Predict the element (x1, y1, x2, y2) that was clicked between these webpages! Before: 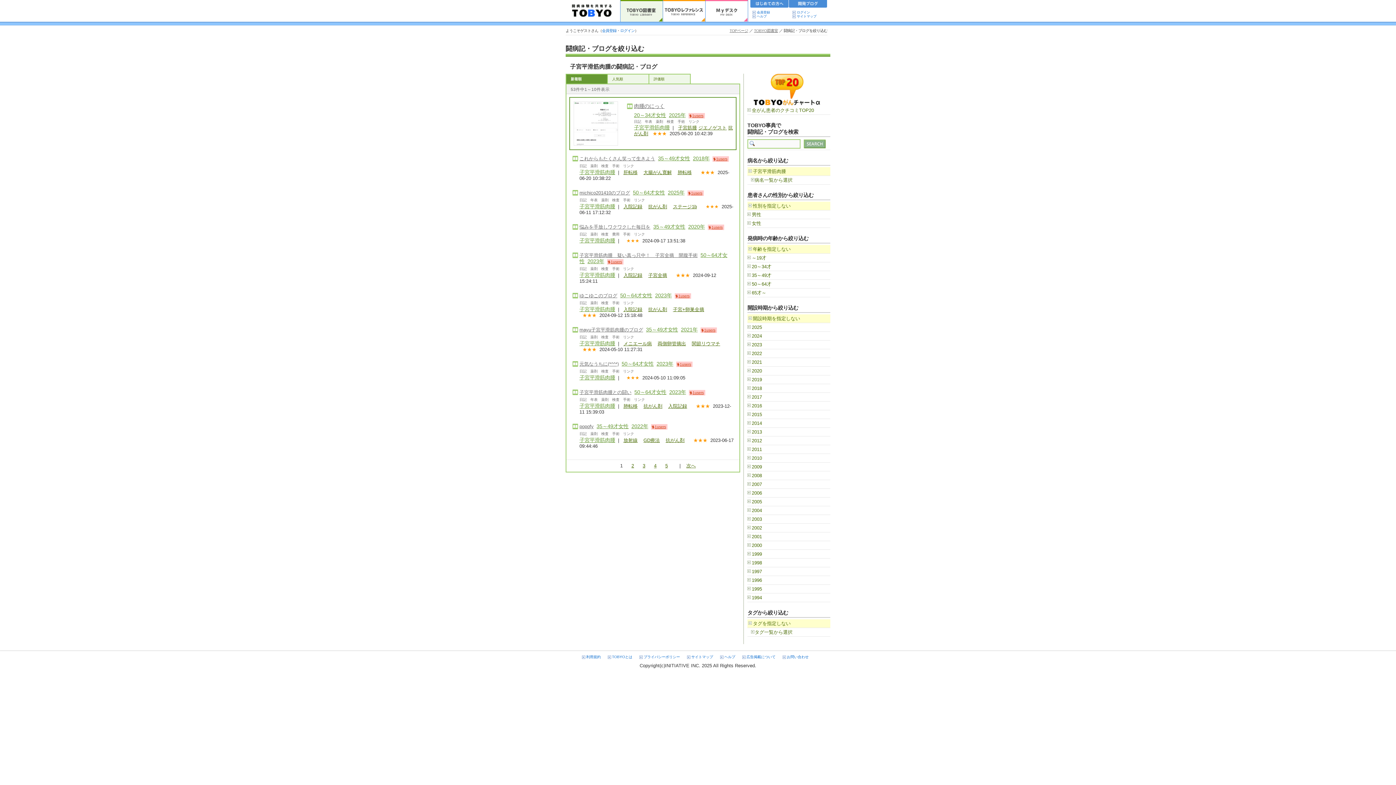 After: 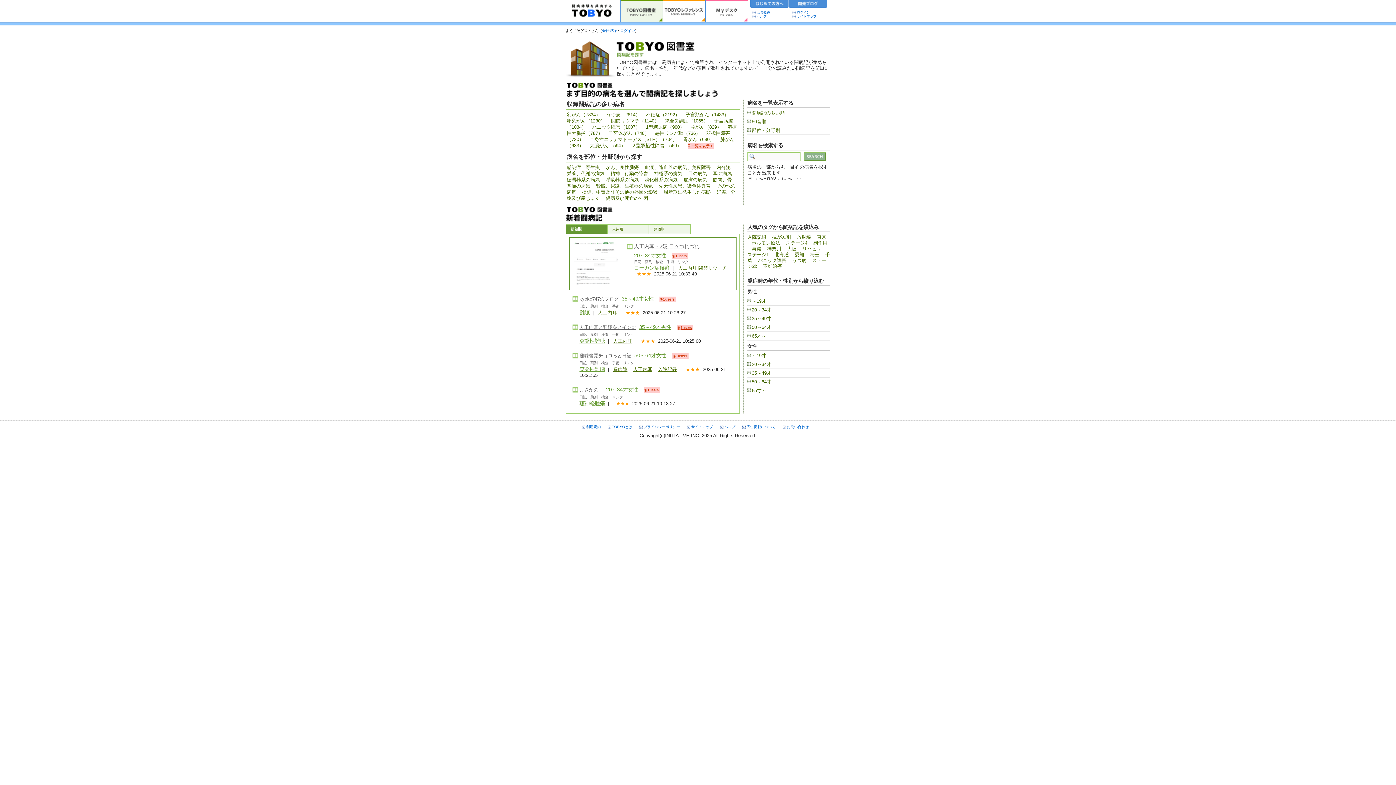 Action: bbox: (754, 28, 778, 32) label: TOBYO図書室